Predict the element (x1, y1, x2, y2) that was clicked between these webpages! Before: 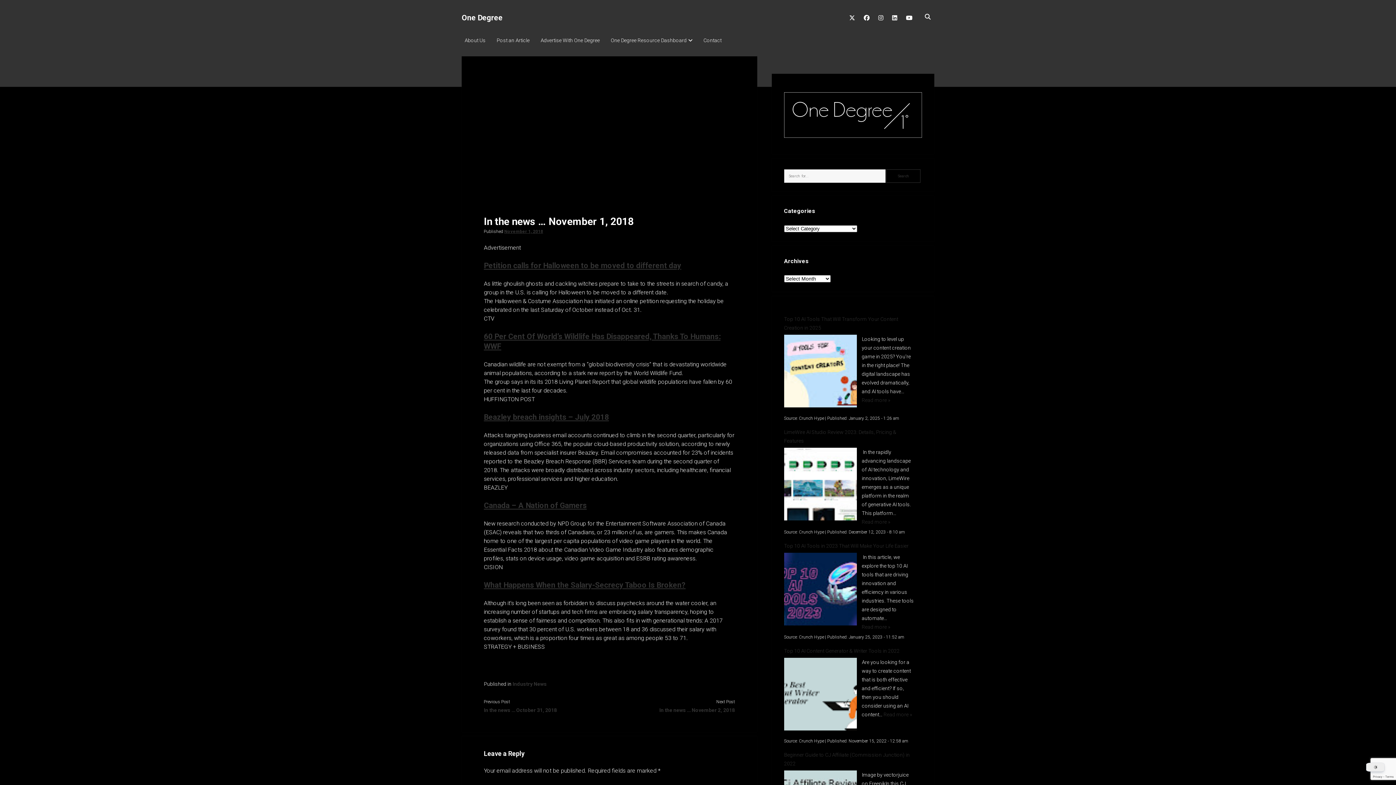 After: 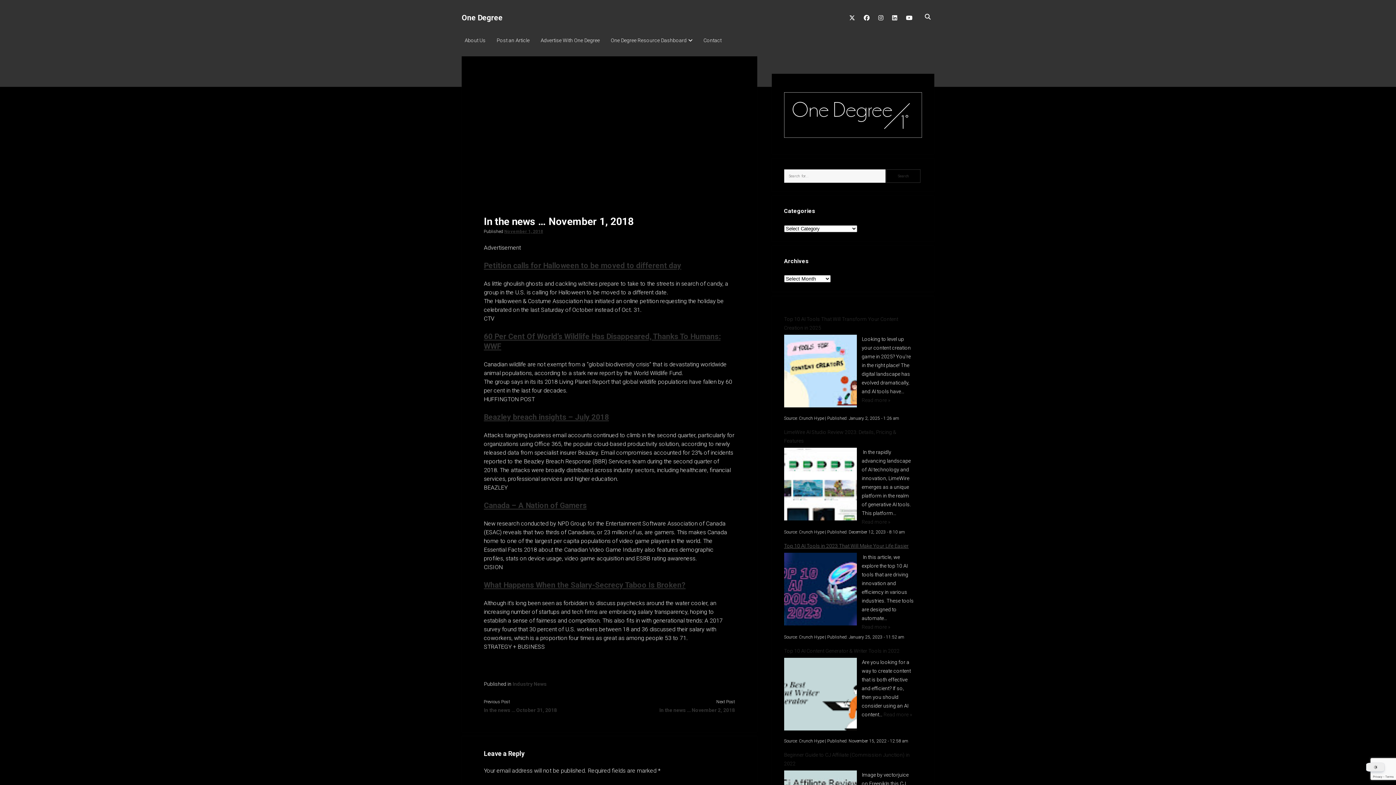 Action: label: Top 10 AI Tools in 2023 That Will Make Your Life Easier bbox: (784, 541, 914, 550)